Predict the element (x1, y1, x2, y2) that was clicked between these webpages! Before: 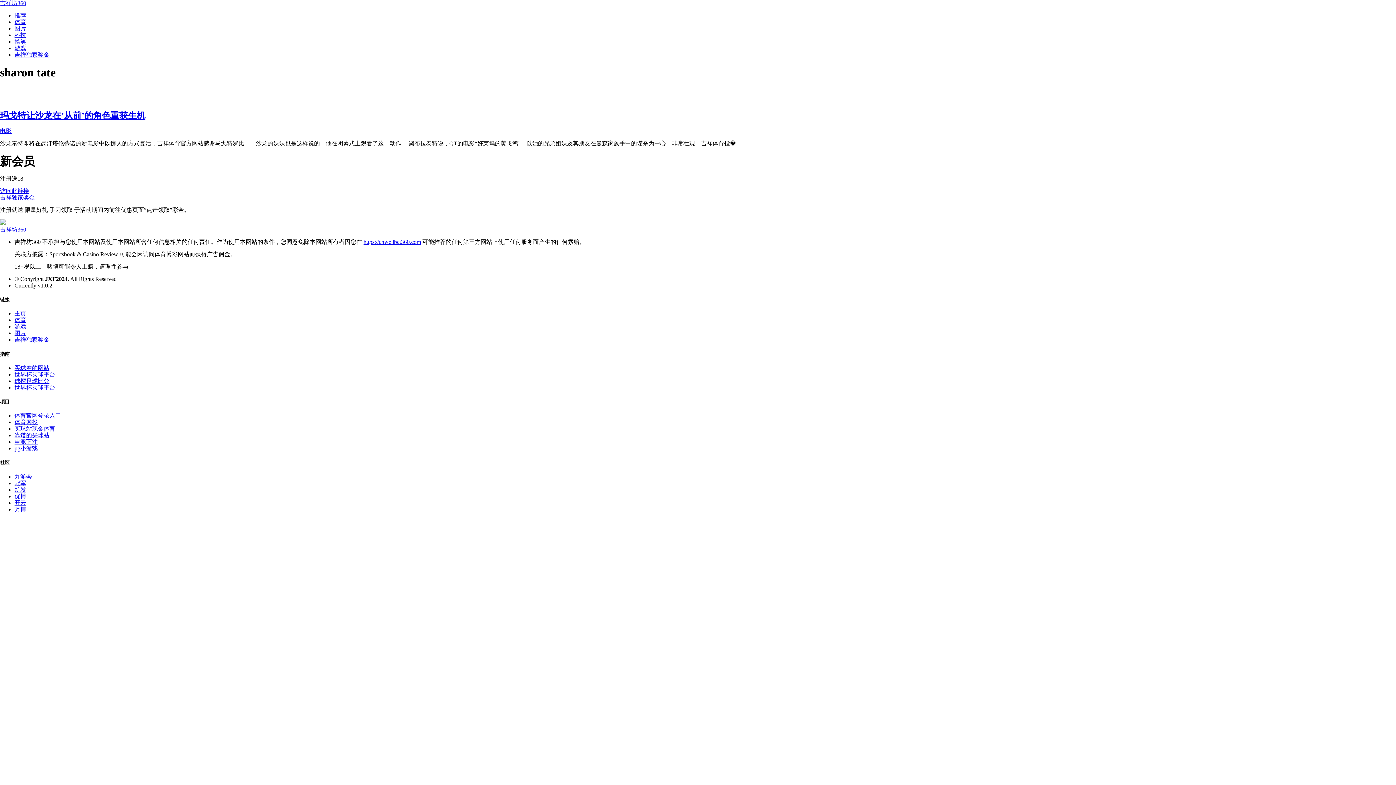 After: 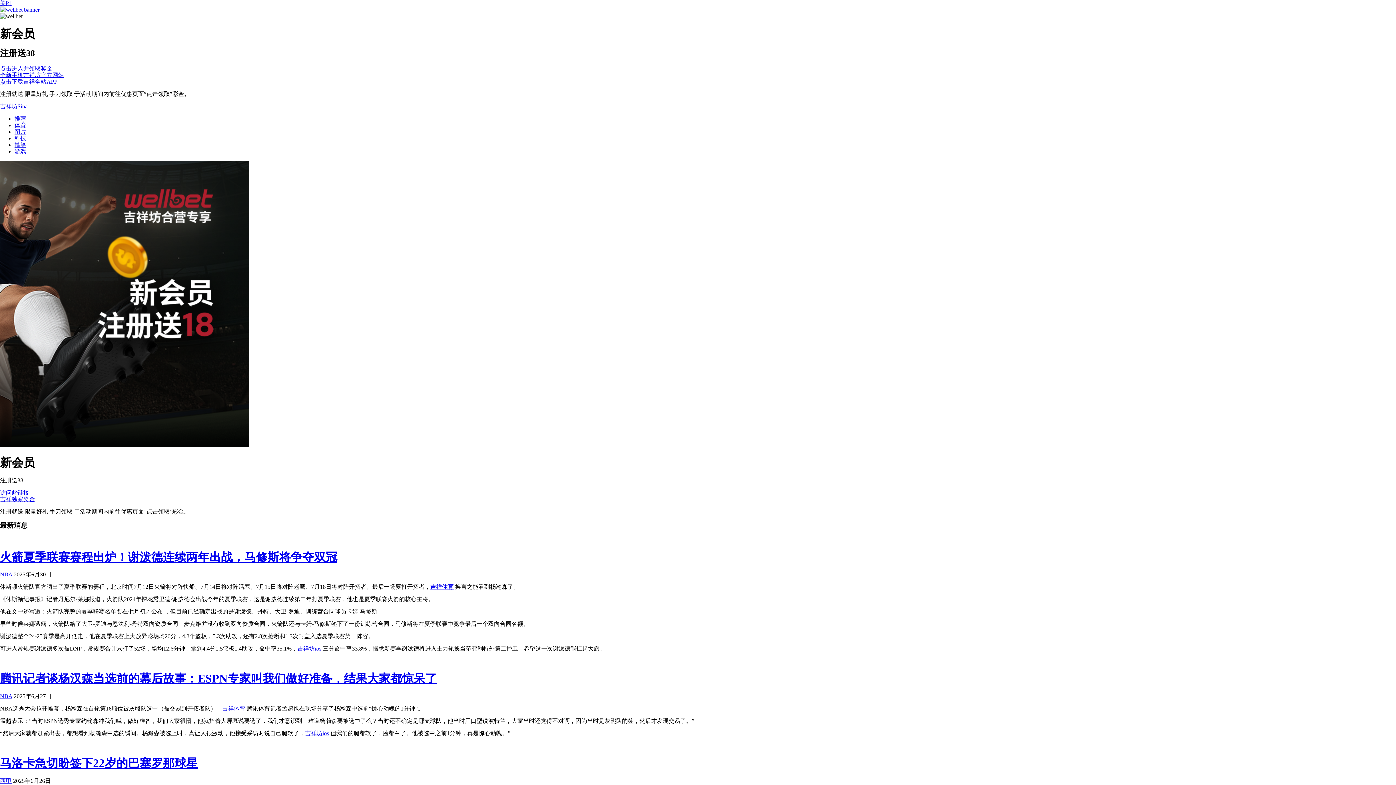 Action: label: 世界杯买球平台 bbox: (14, 384, 55, 390)